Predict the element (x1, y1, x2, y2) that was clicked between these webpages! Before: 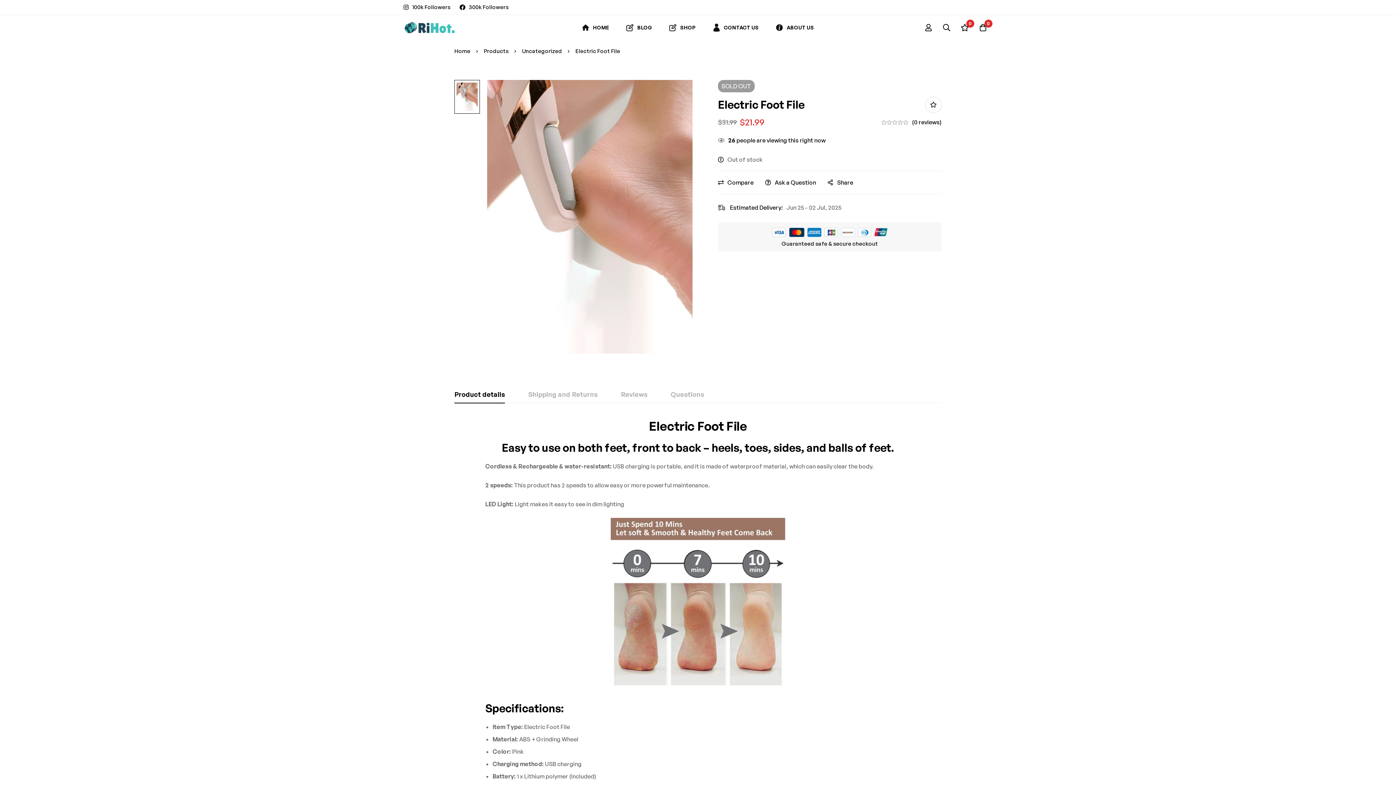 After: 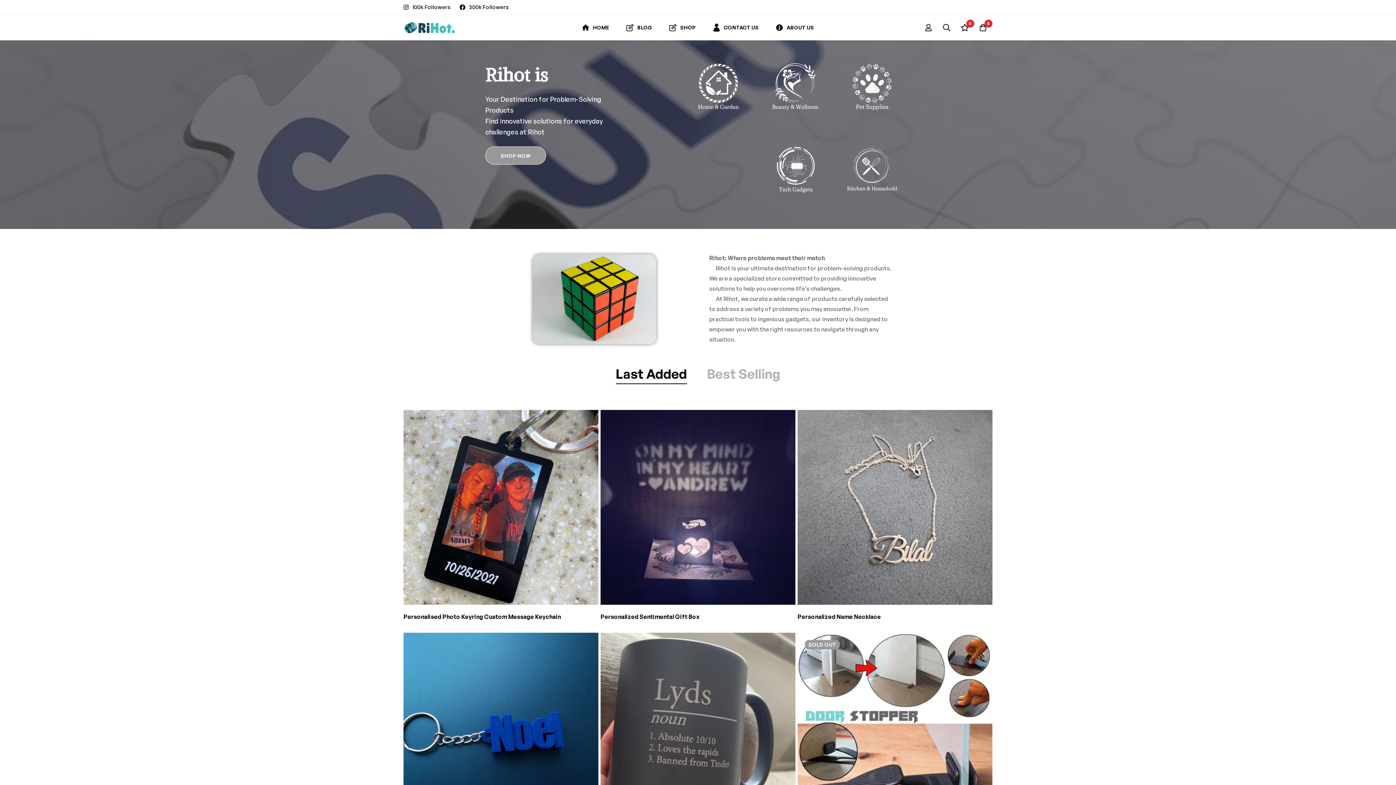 Action: label: Home bbox: (454, 47, 470, 55)